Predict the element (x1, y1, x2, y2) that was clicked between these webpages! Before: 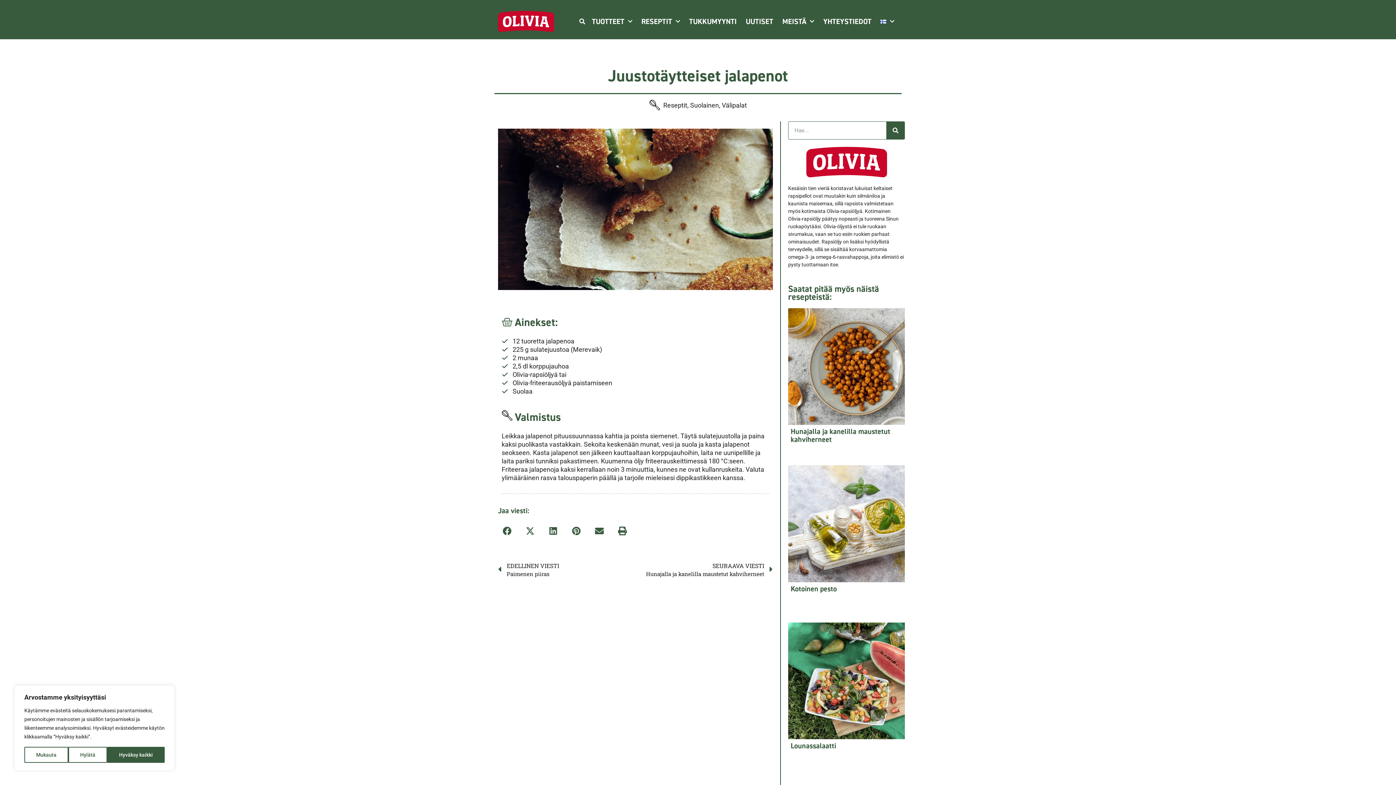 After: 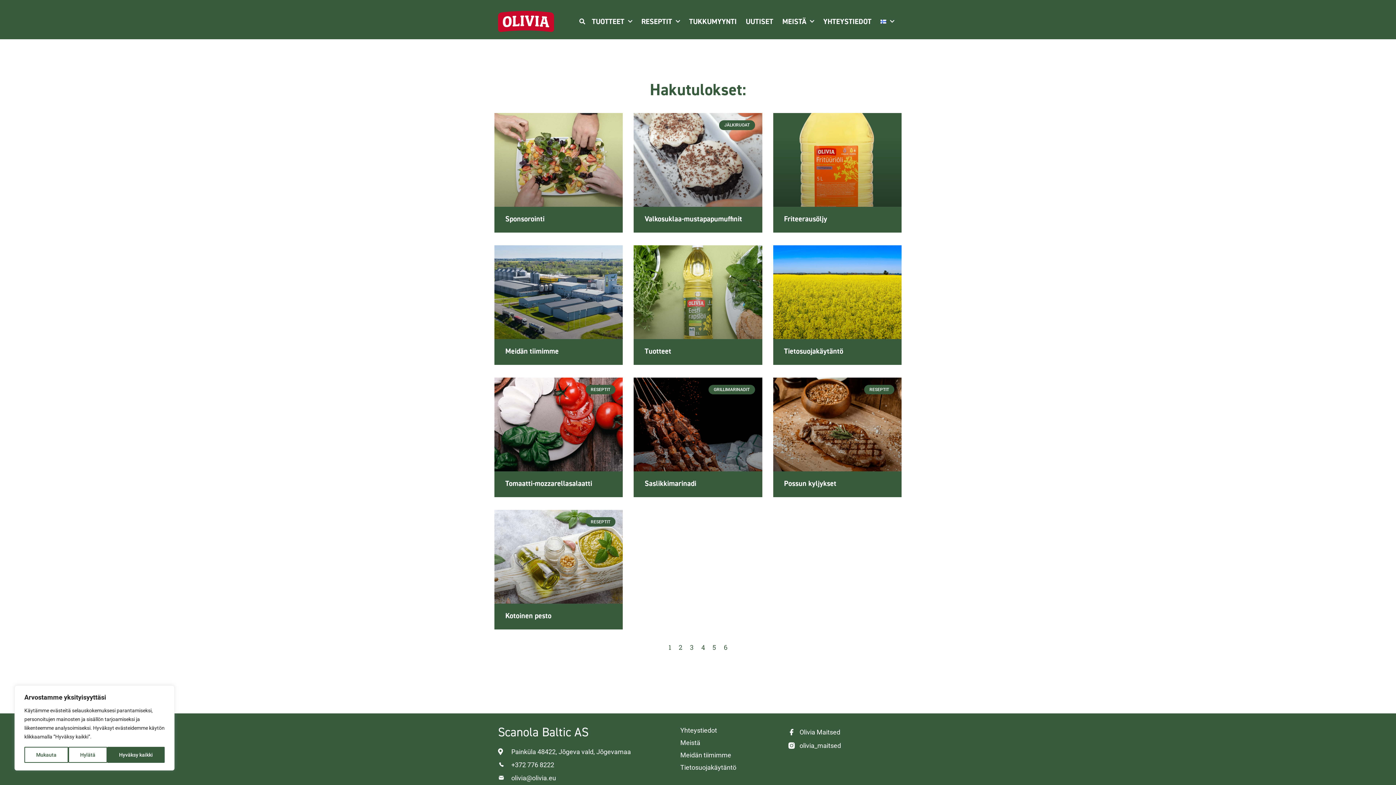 Action: label: Search bbox: (886, 121, 904, 139)